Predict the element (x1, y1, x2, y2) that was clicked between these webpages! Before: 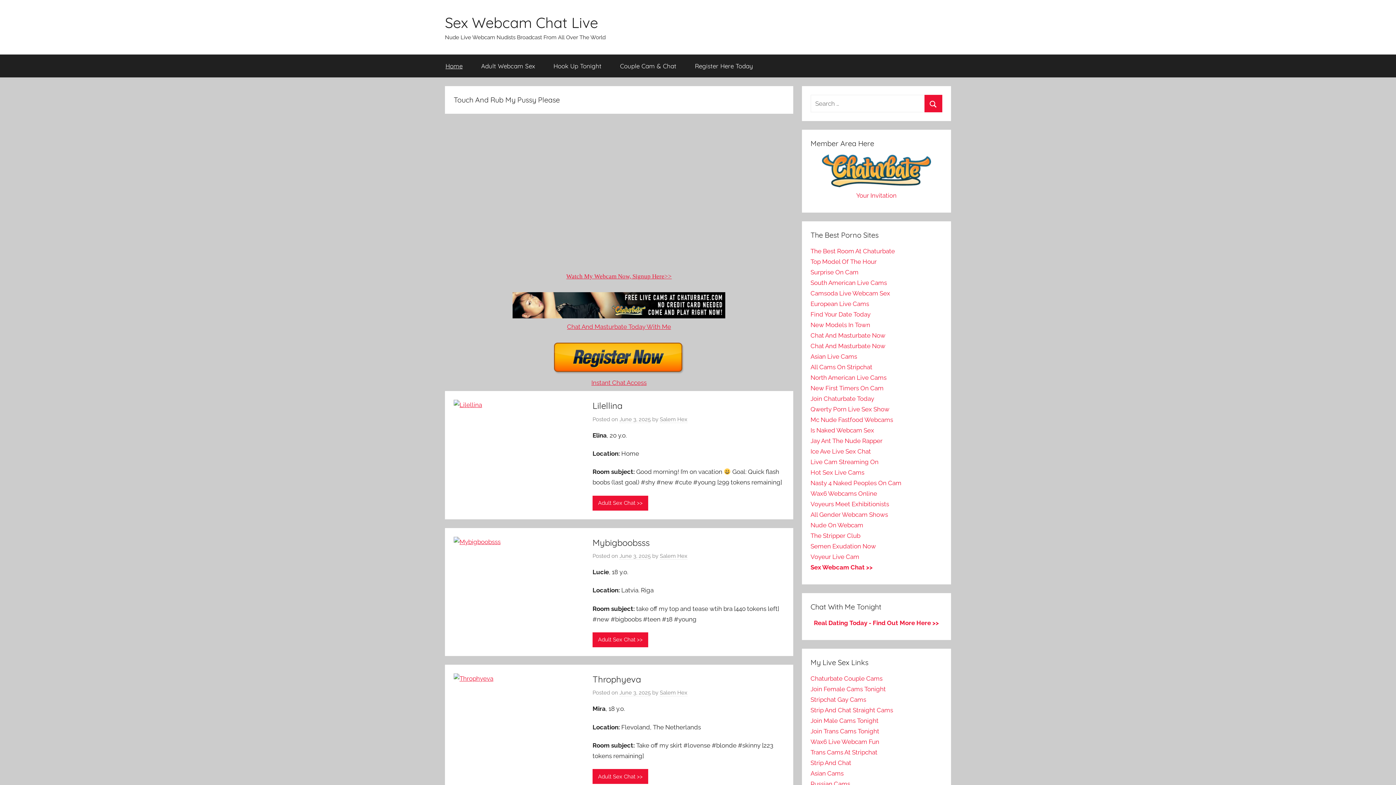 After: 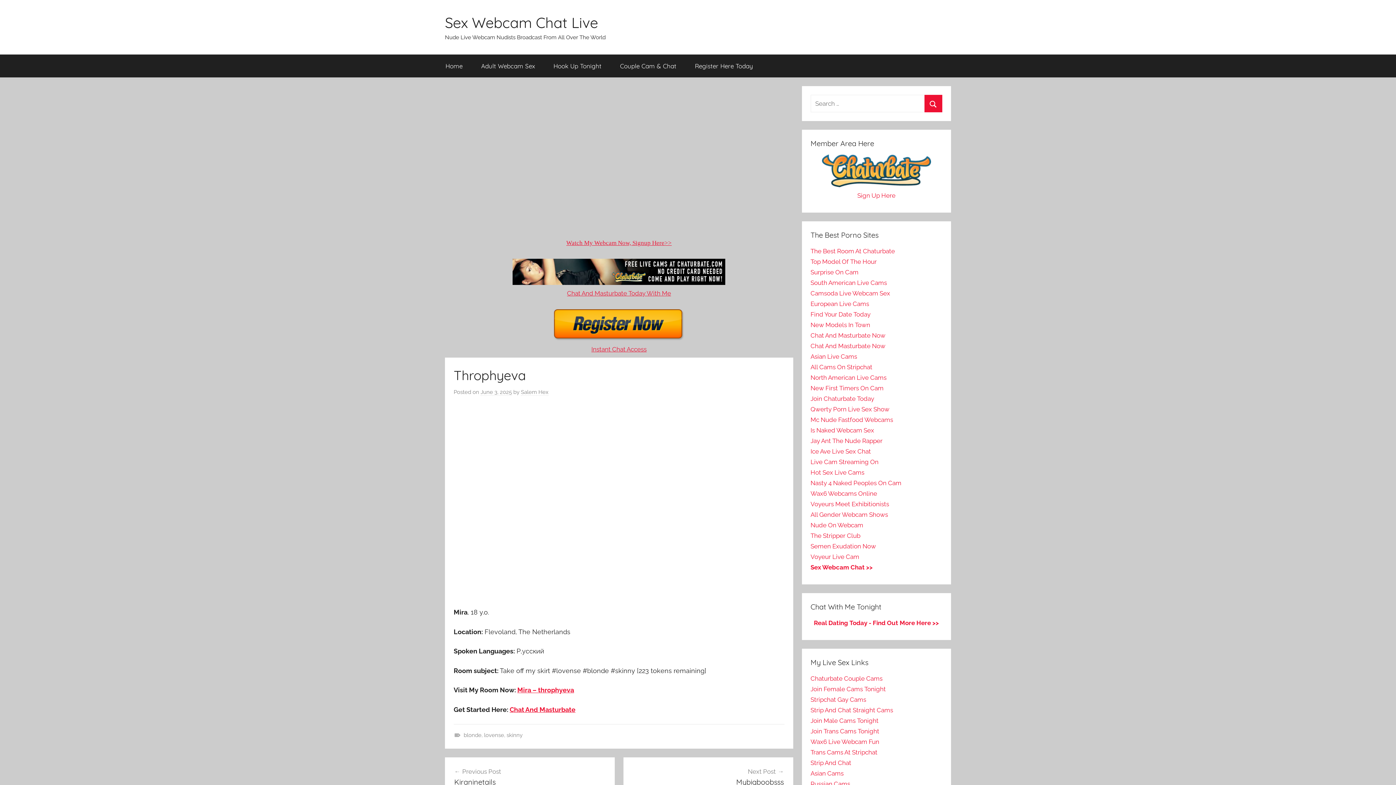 Action: bbox: (592, 769, 648, 784) label: Adult Sex Chat >>